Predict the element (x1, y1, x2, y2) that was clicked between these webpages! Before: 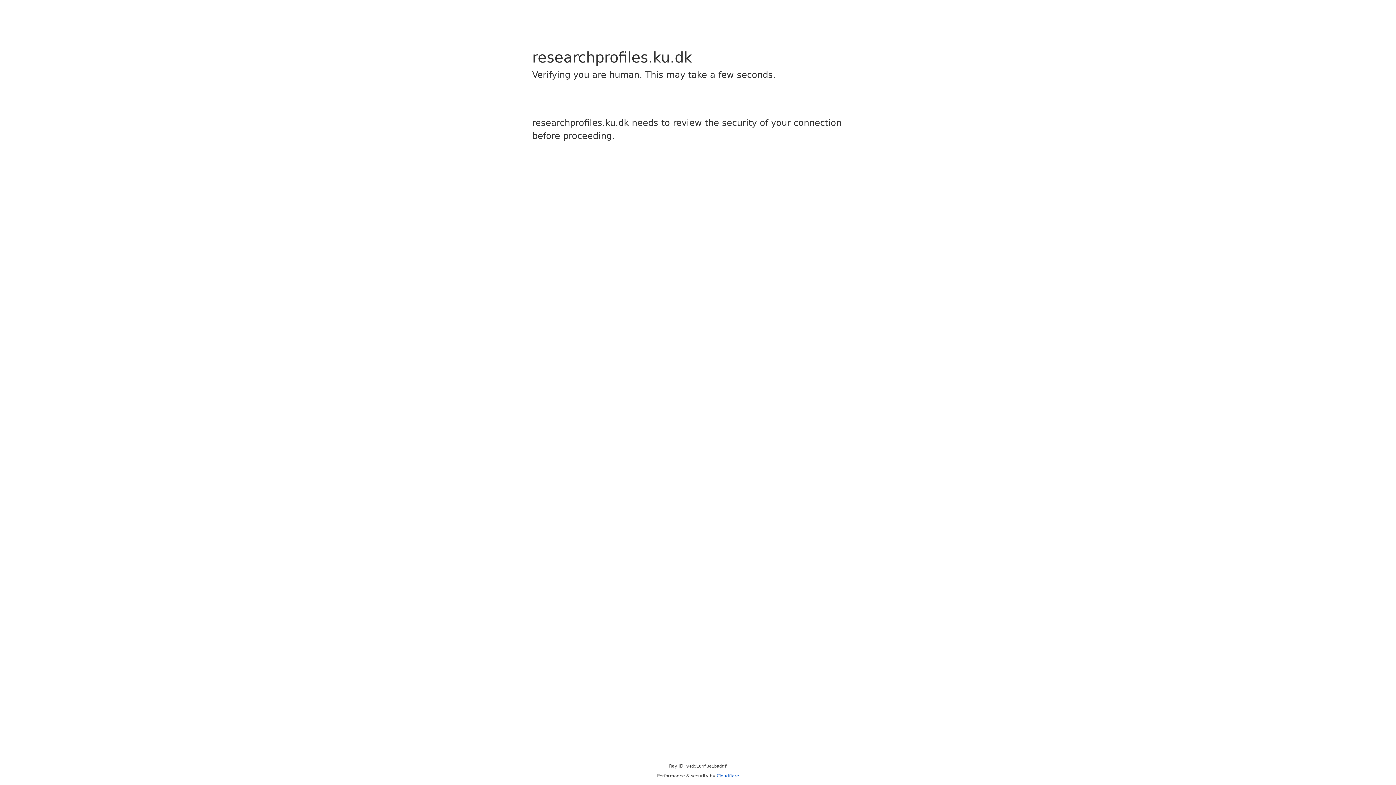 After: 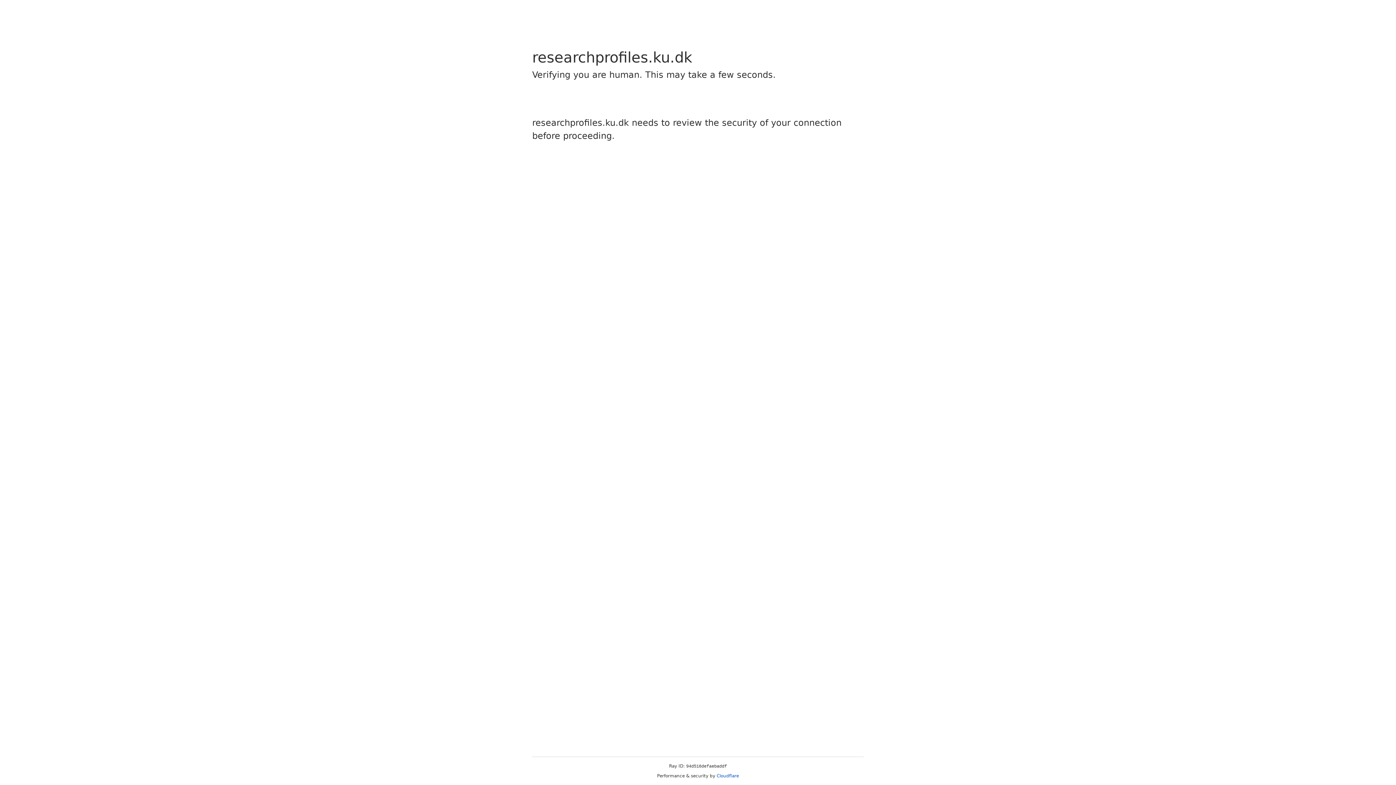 Action: bbox: (716, 773, 739, 778) label: Cloudflare